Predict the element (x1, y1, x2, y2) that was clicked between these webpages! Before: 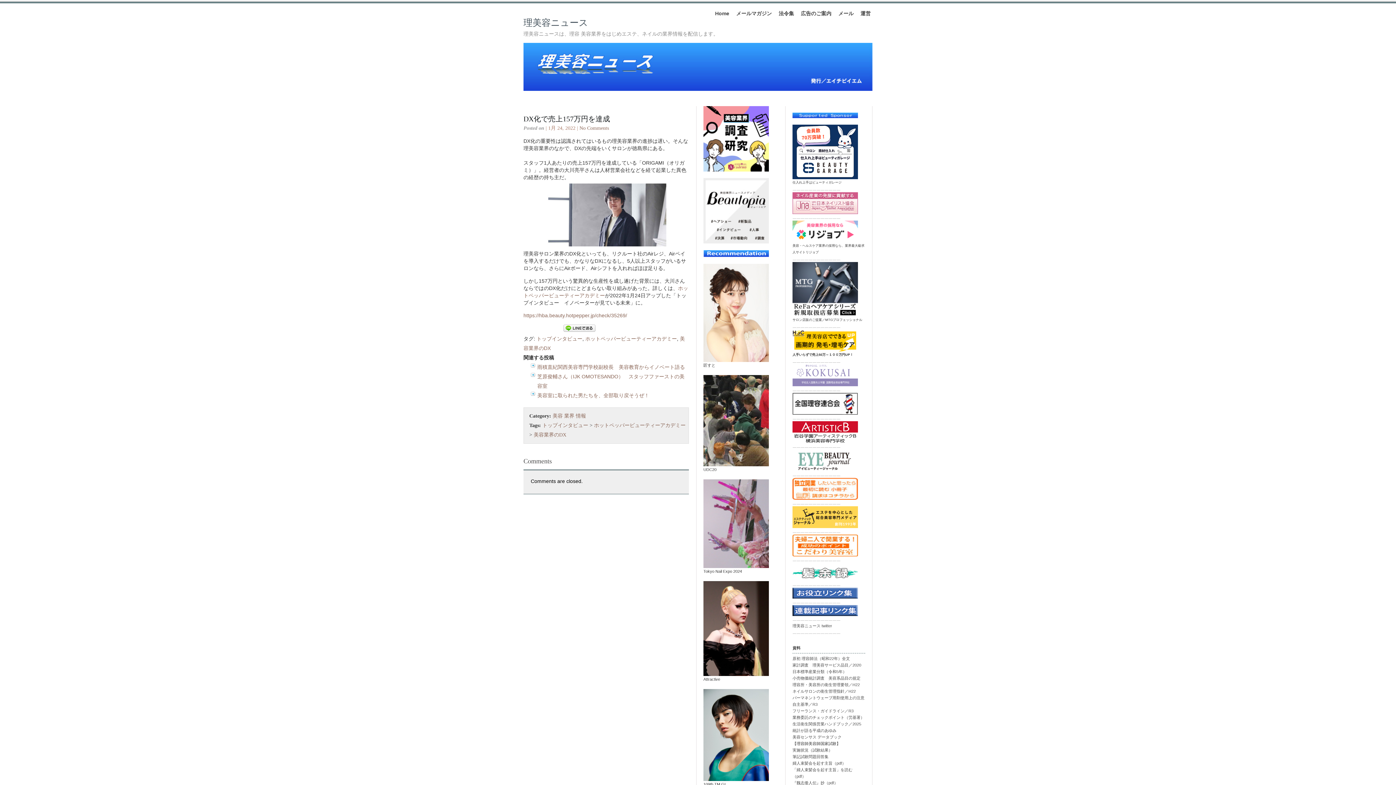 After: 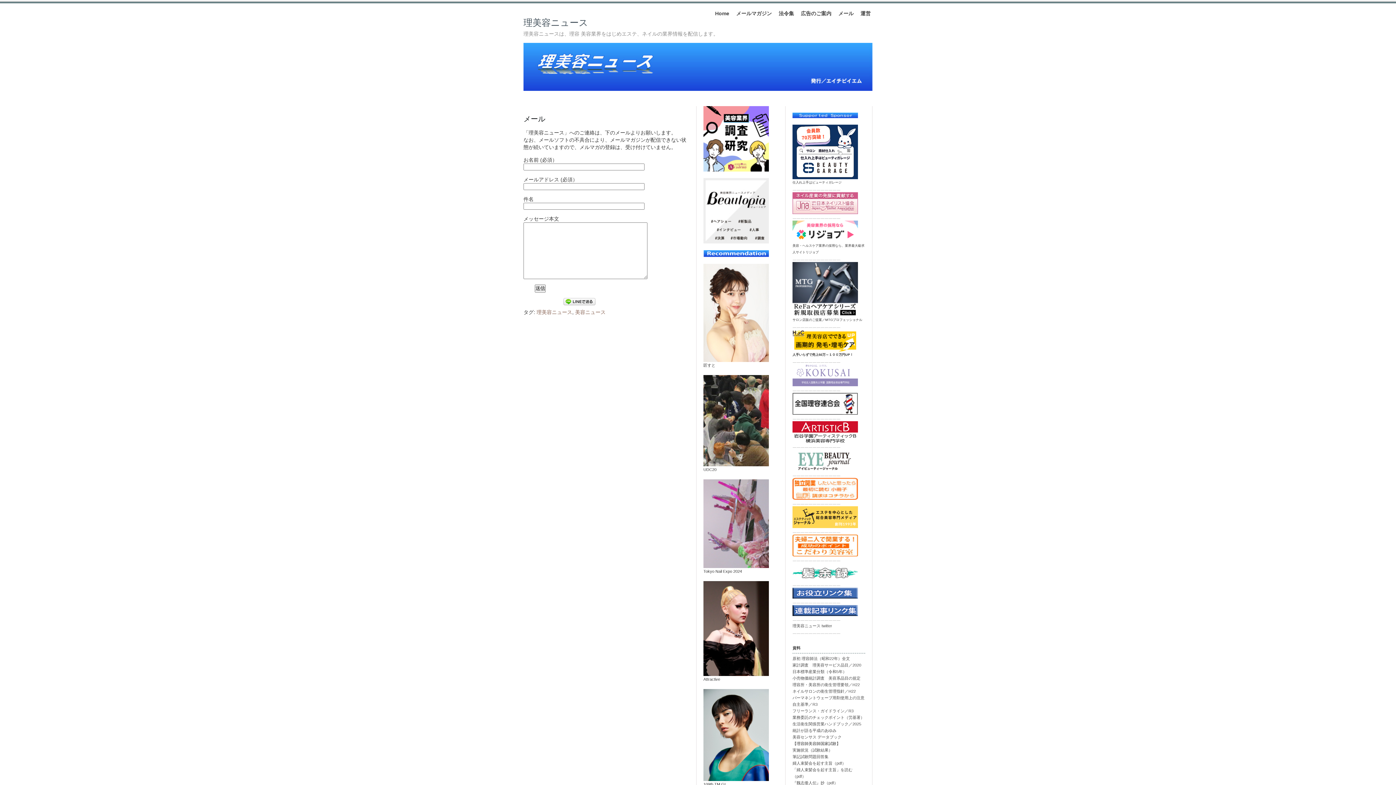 Action: bbox: (838, 10, 853, 16) label: メール